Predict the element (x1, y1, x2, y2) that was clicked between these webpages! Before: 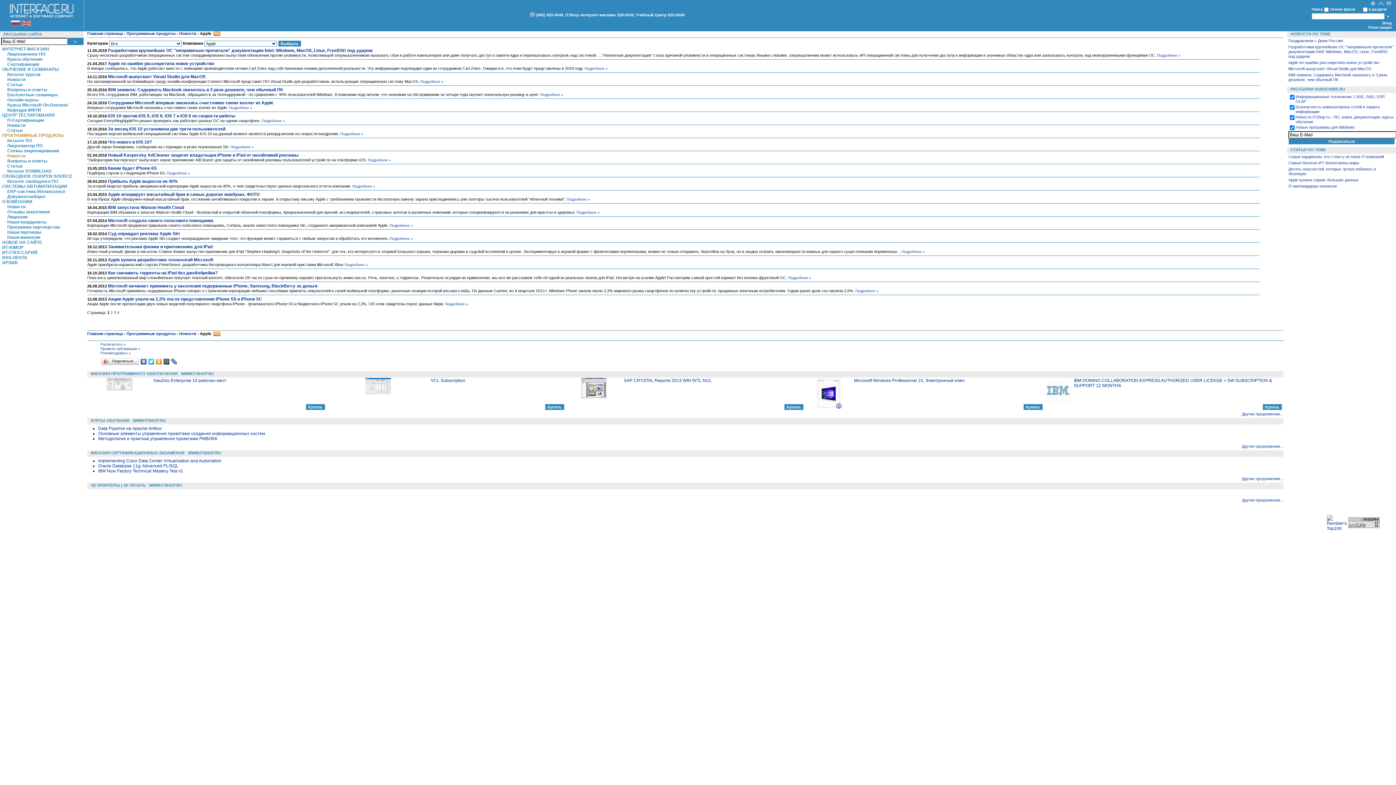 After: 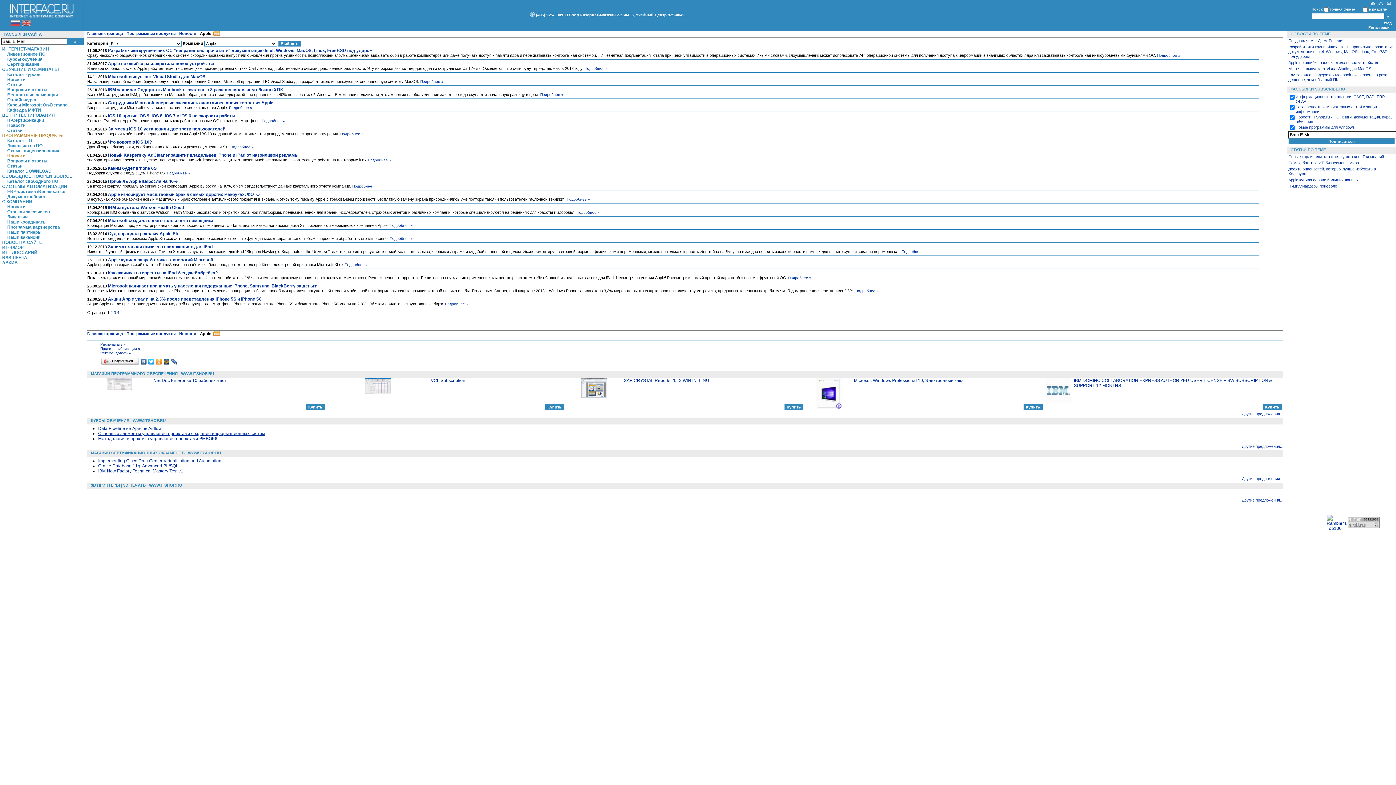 Action: label: Основные элементы управления проектами создания информационных систем bbox: (98, 431, 265, 436)